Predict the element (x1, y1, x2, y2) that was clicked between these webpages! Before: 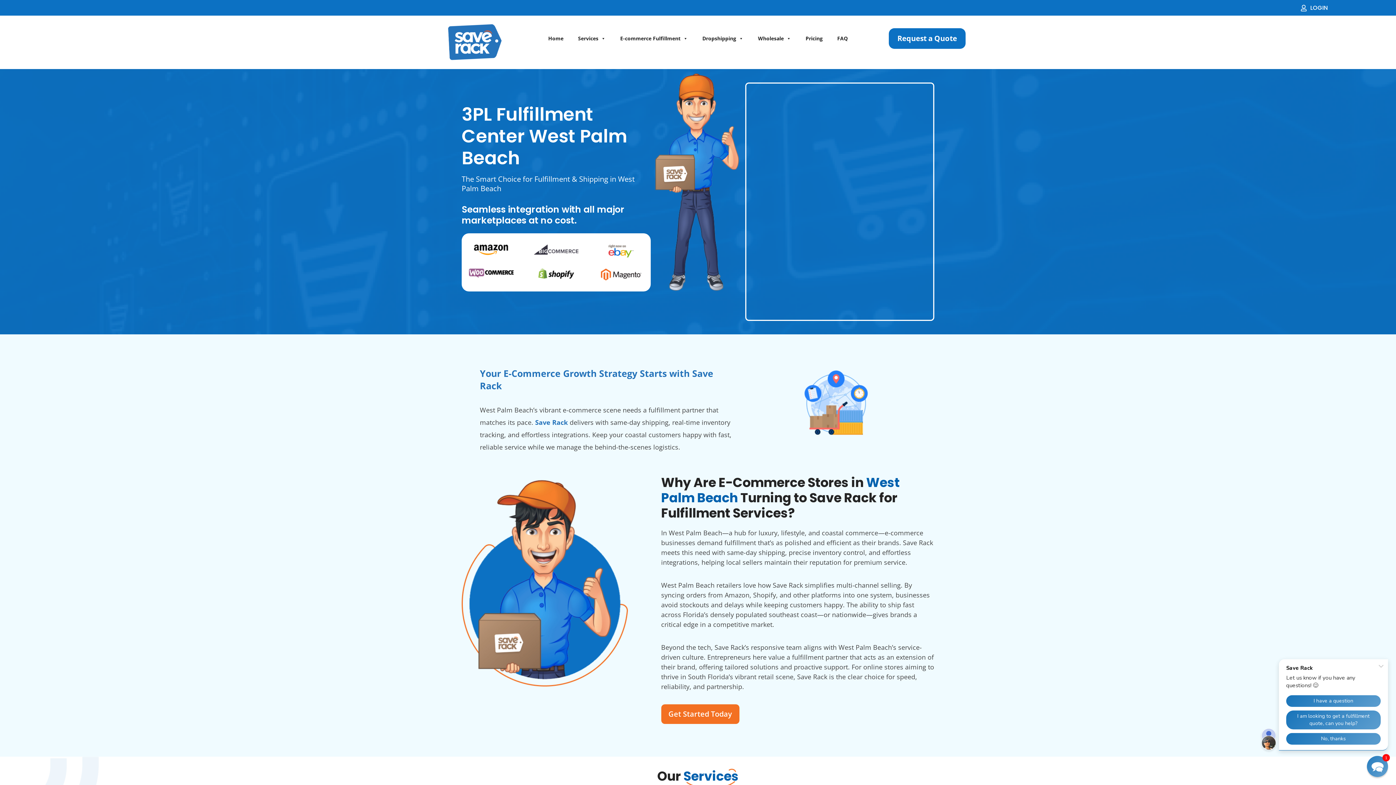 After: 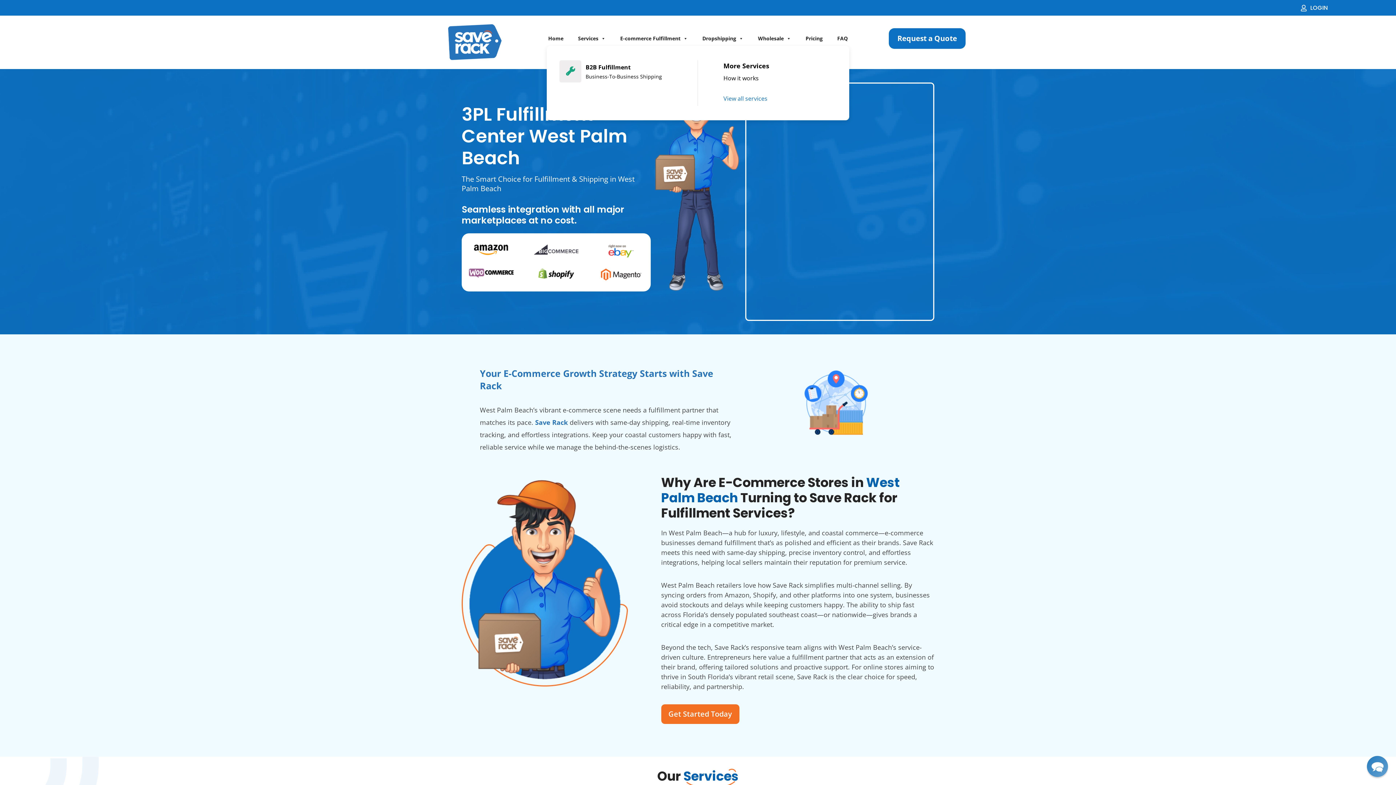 Action: bbox: (754, 31, 794, 45) label: Wholesale